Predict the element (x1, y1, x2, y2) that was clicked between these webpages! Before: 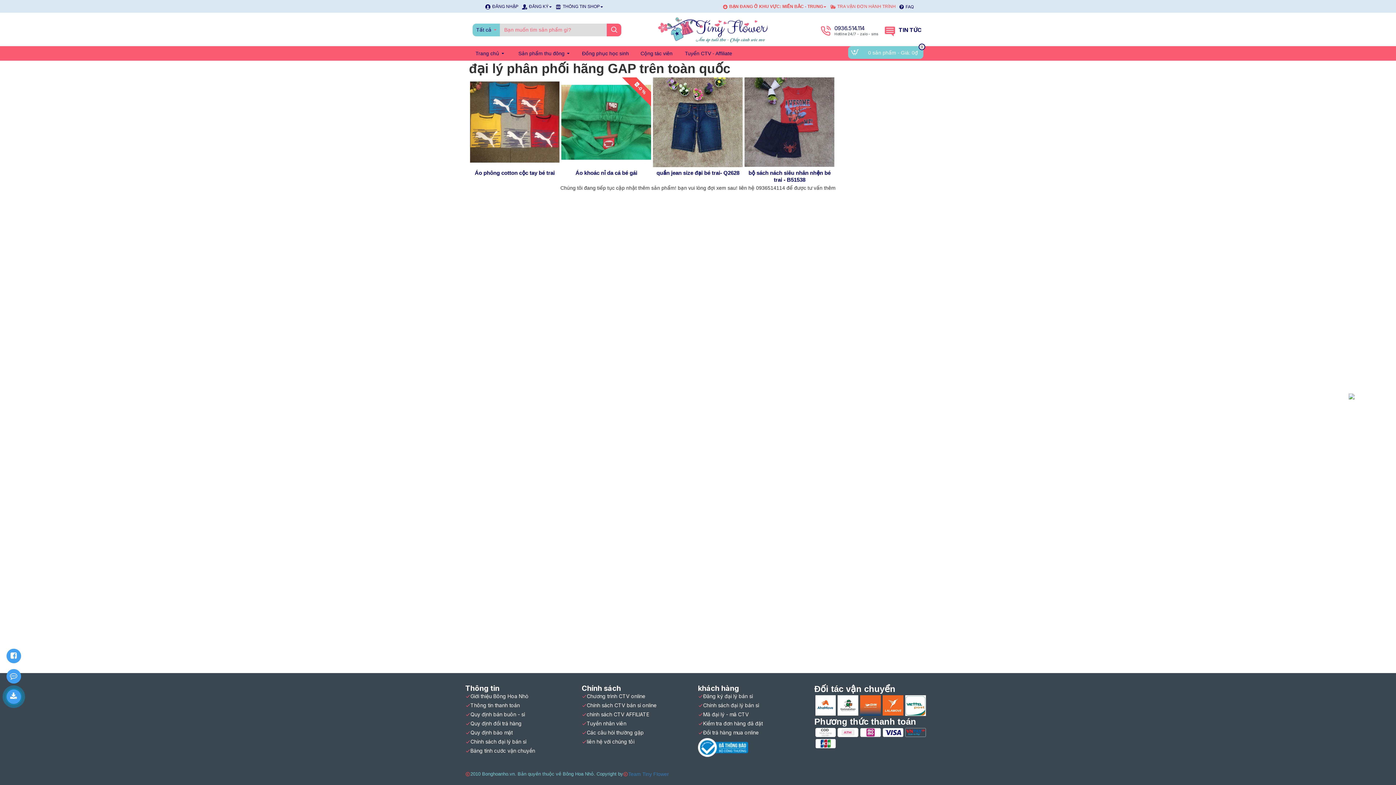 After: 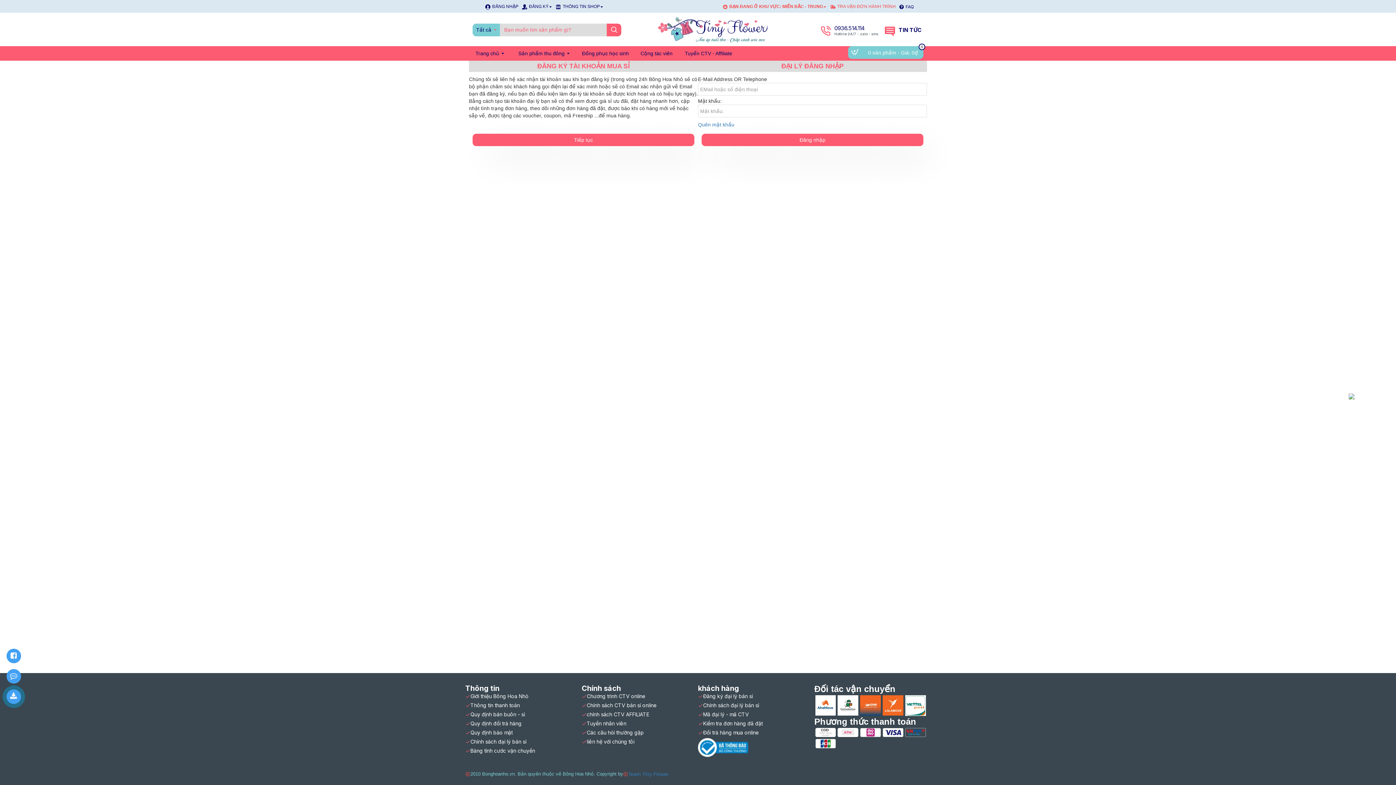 Action: bbox: (698, 729, 759, 738) label: Đổi trả hàng mua online